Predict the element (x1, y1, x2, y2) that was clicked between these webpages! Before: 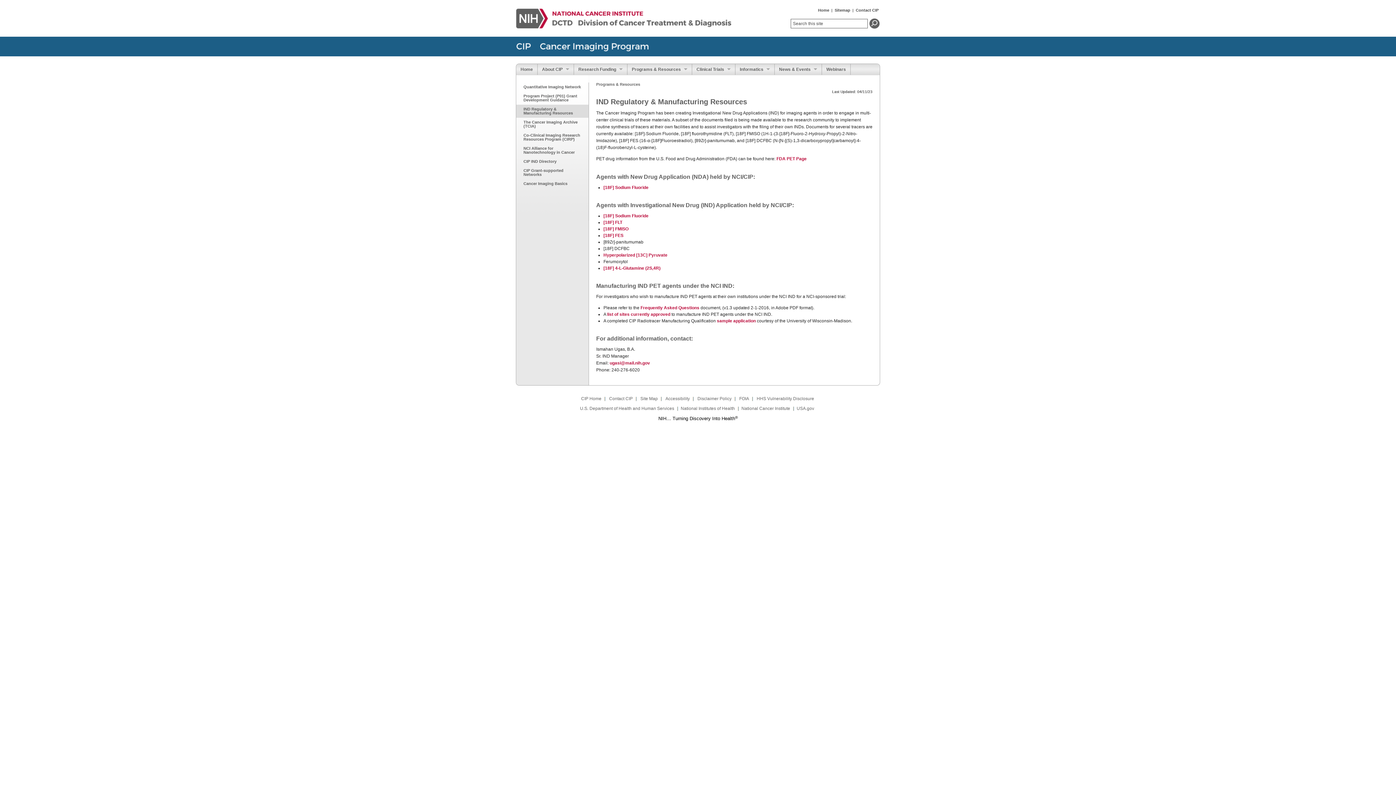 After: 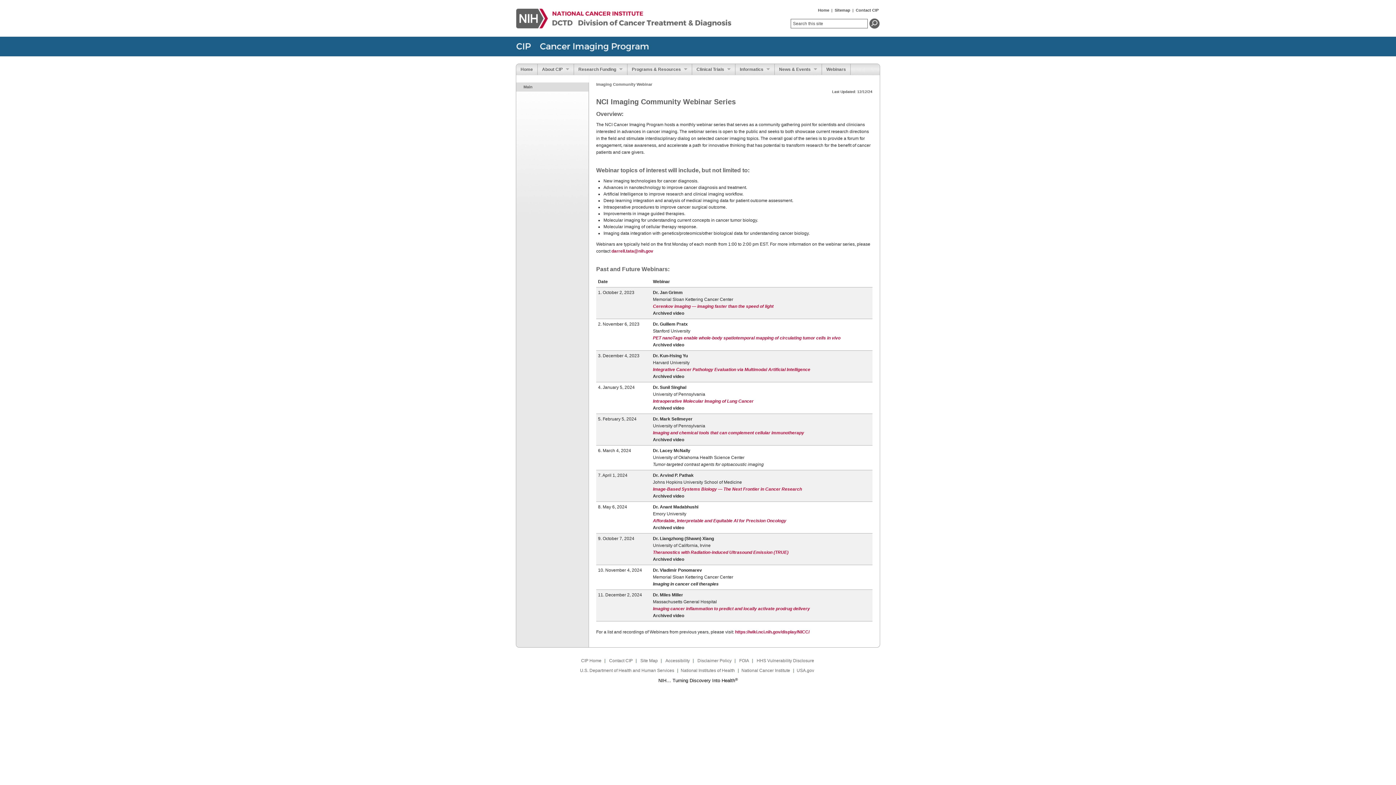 Action: label: Webinars bbox: (822, 64, 850, 74)